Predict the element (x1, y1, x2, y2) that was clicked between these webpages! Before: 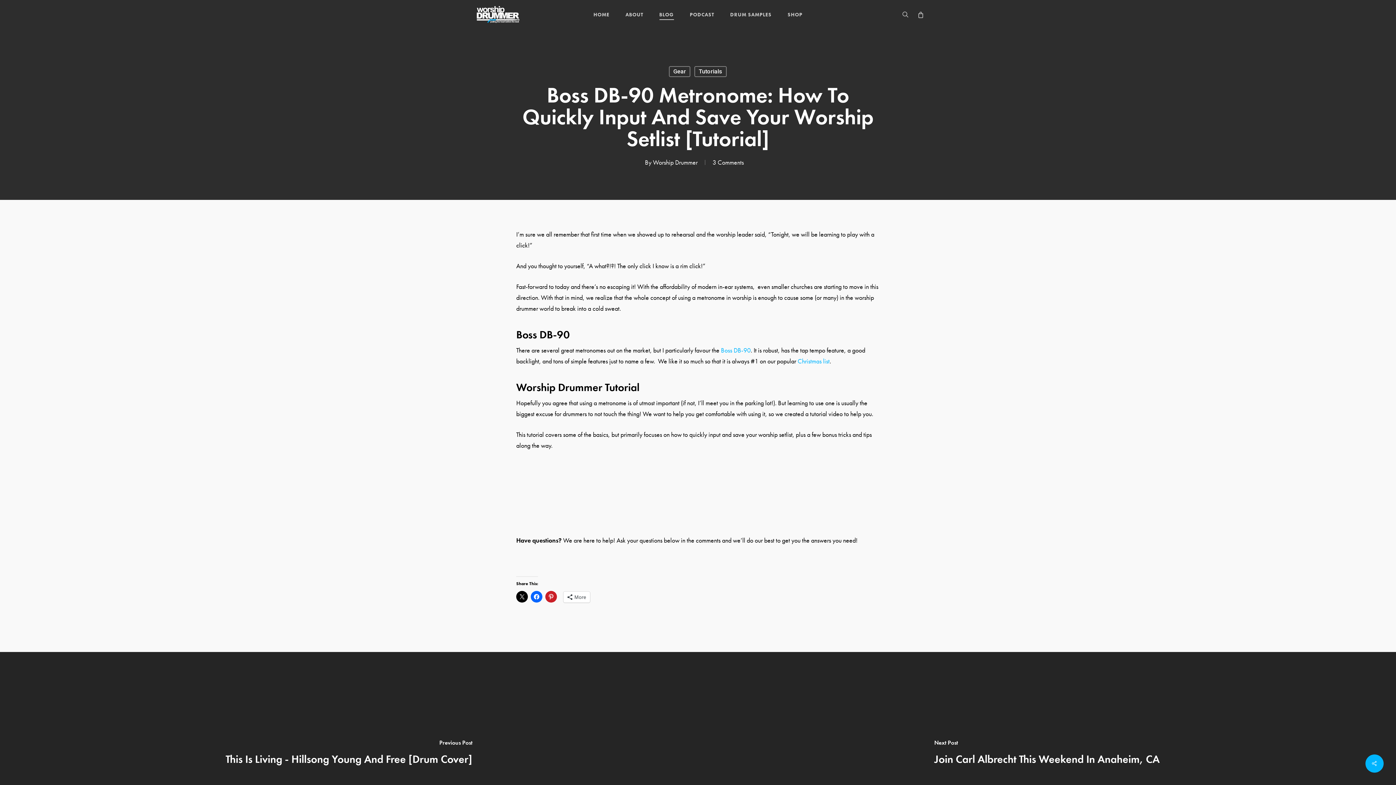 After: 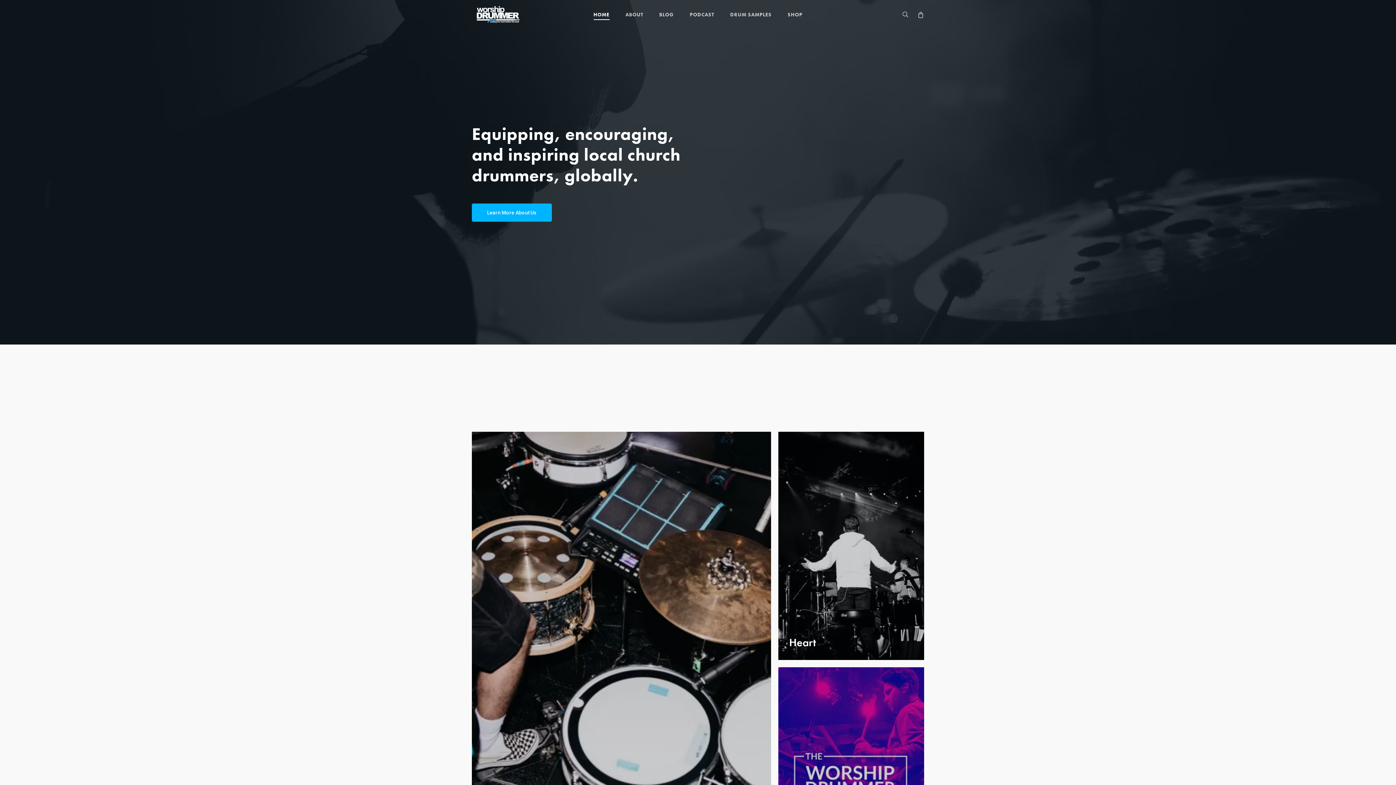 Action: bbox: (471, 5, 524, 23)